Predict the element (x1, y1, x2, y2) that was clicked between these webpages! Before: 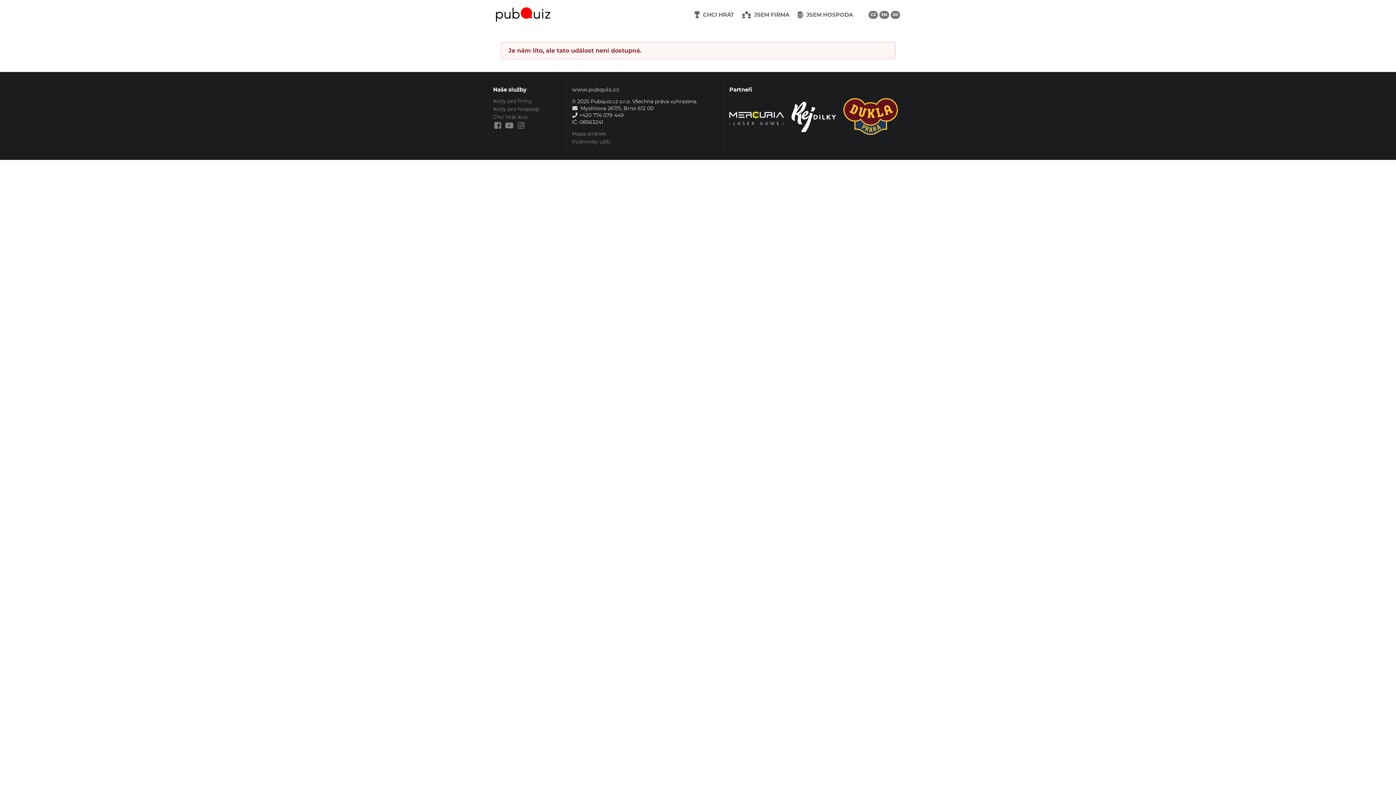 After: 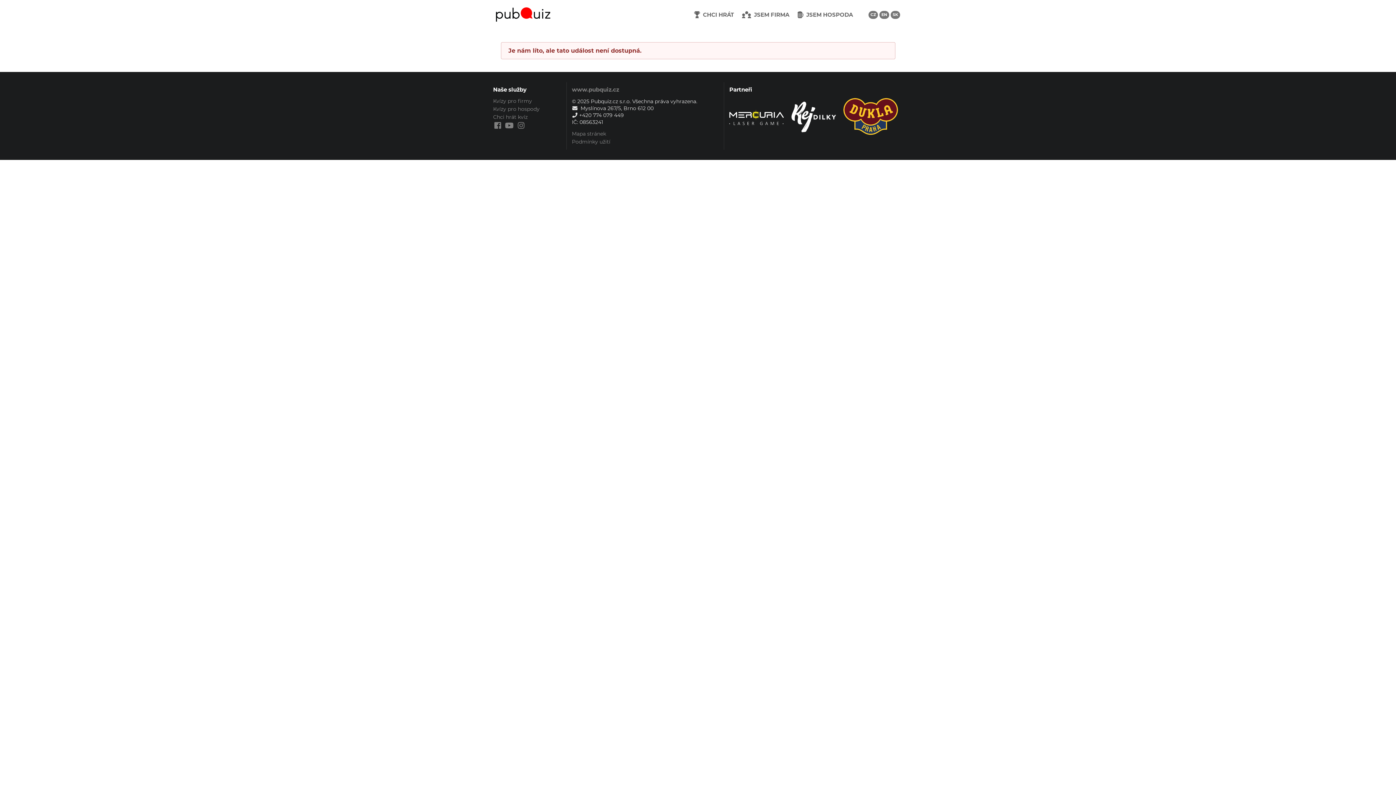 Action: bbox: (868, 10, 878, 18) label: CZ